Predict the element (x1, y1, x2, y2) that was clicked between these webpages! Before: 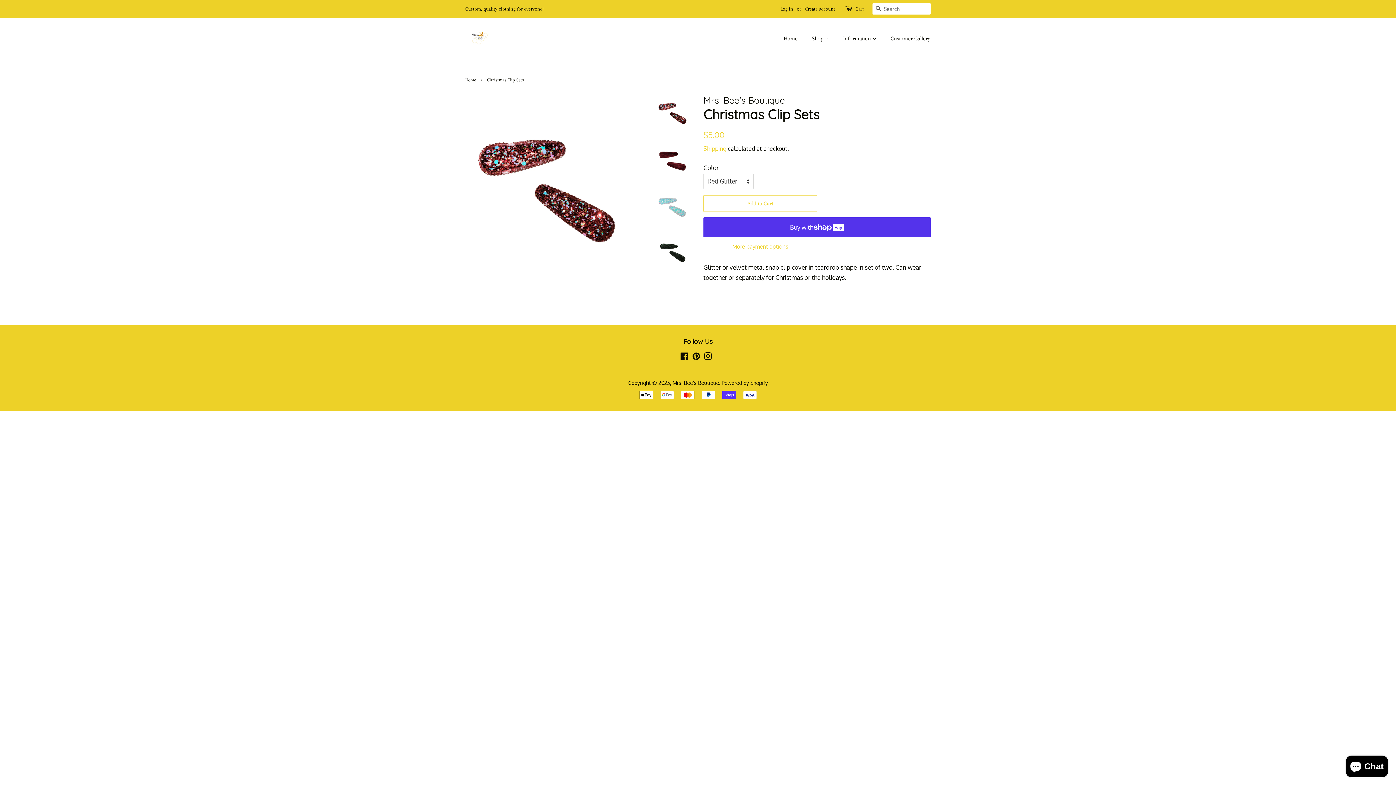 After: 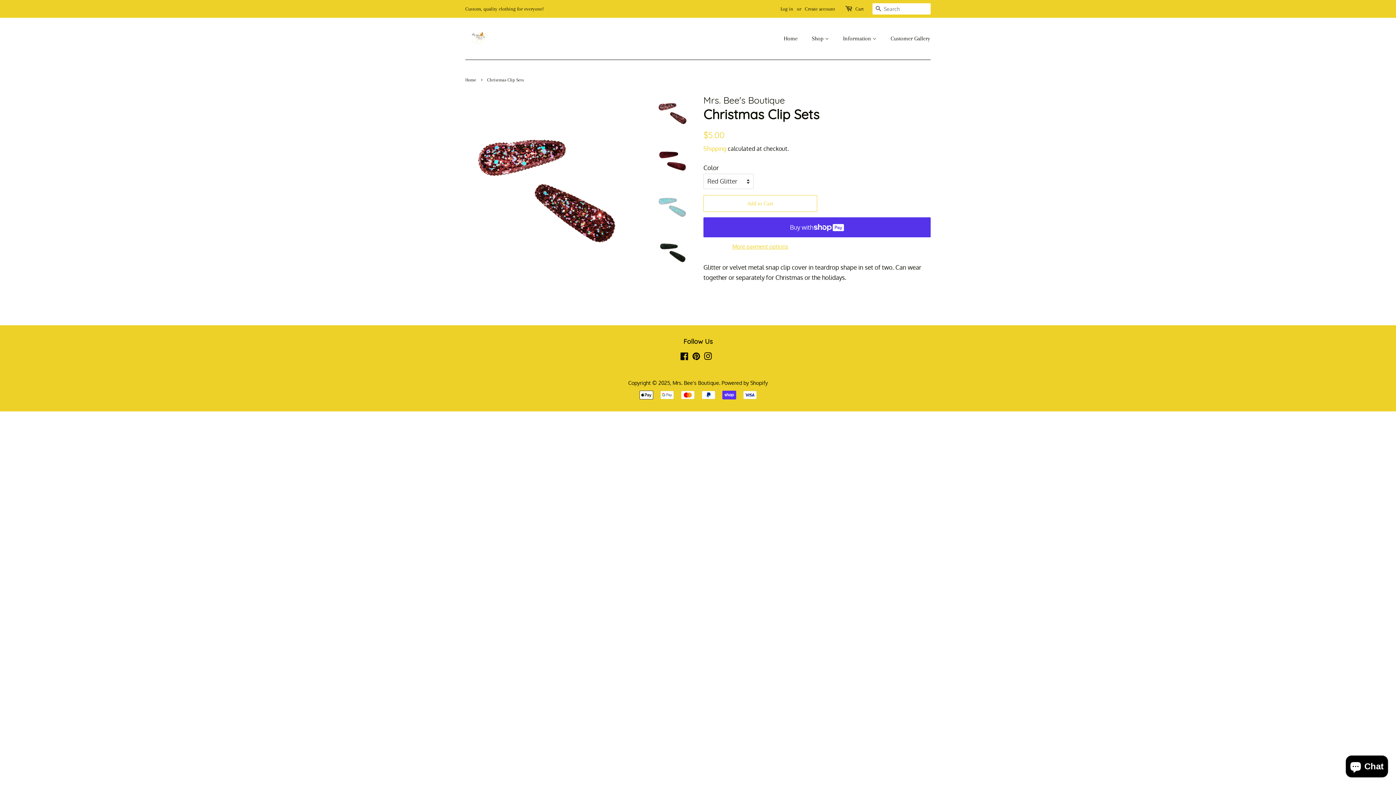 Action: label: Pinterest bbox: (692, 354, 700, 360)